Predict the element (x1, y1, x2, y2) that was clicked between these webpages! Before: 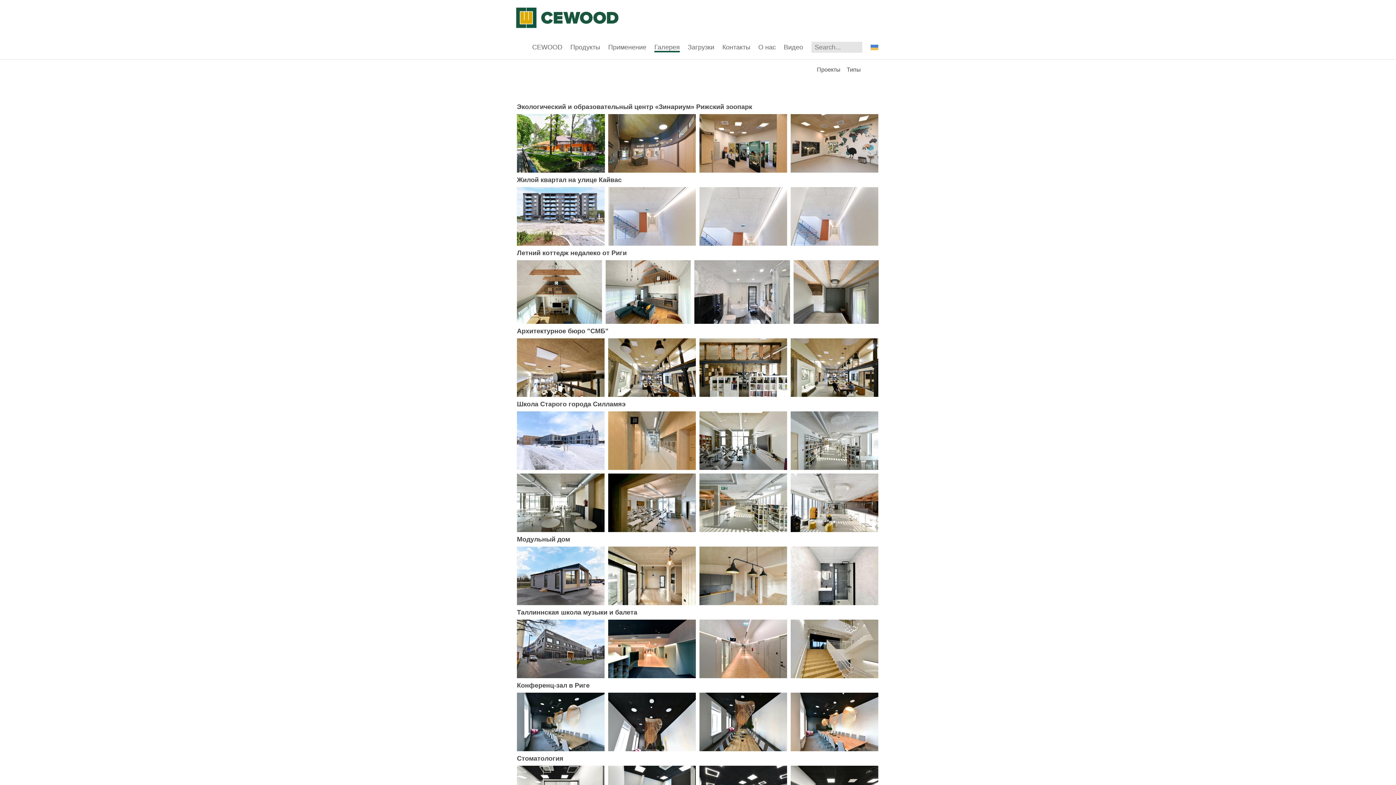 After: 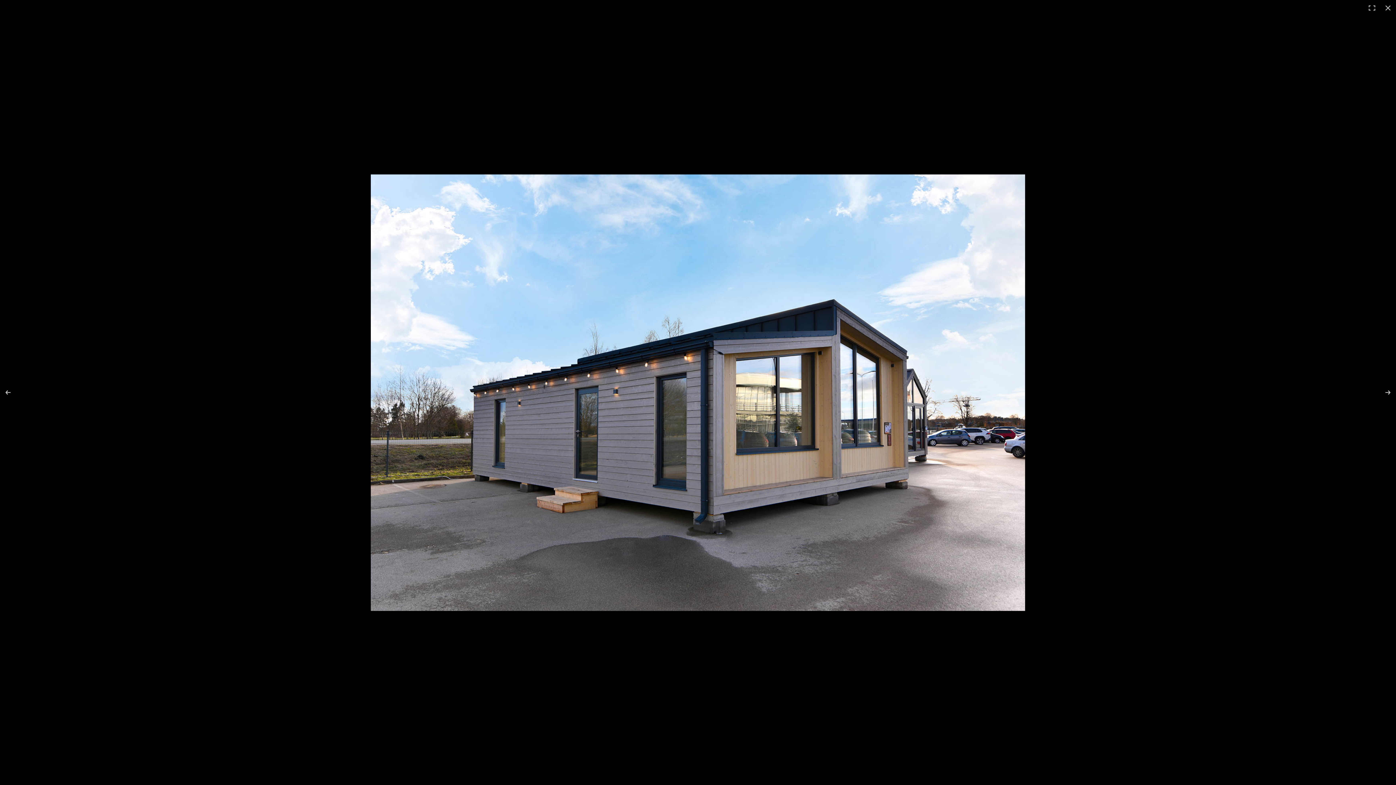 Action: bbox: (515, 545, 606, 607)